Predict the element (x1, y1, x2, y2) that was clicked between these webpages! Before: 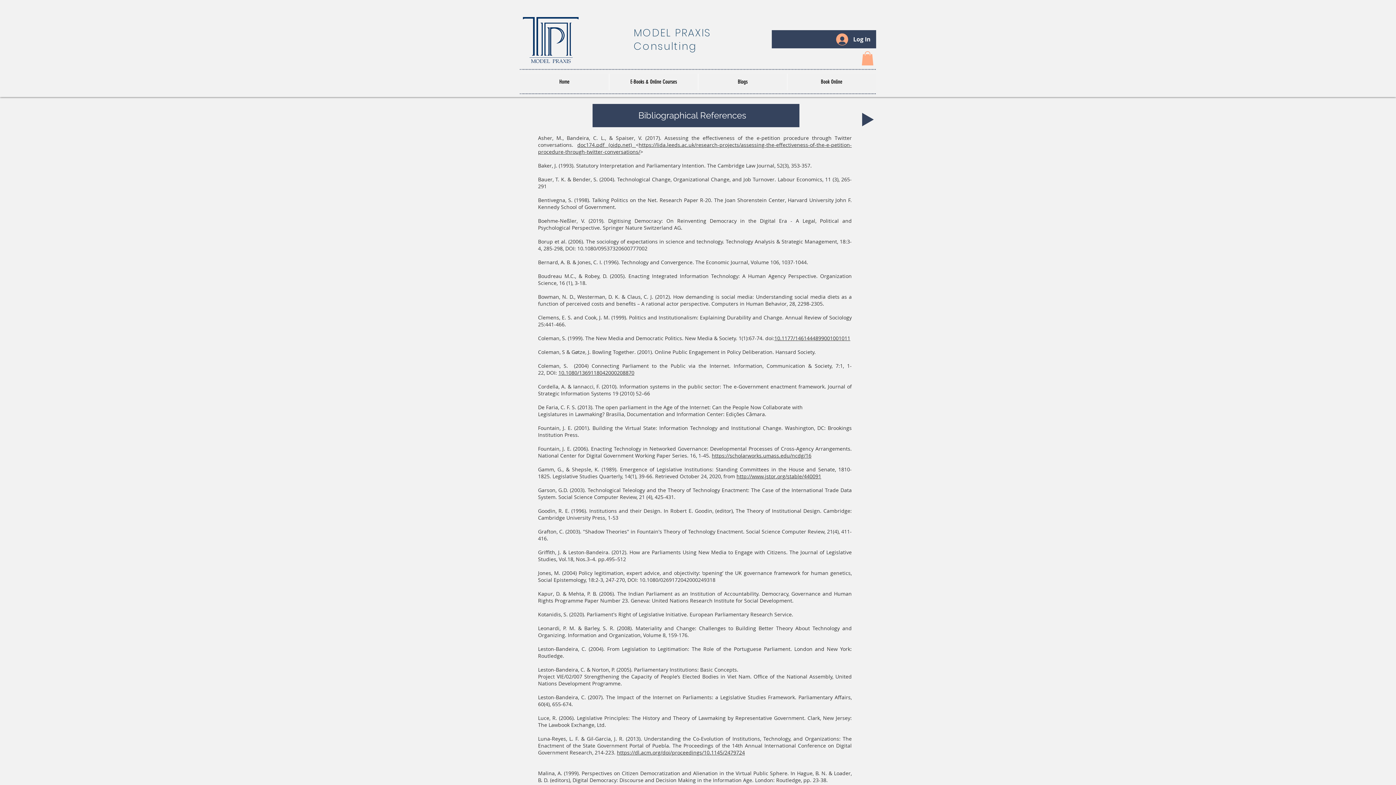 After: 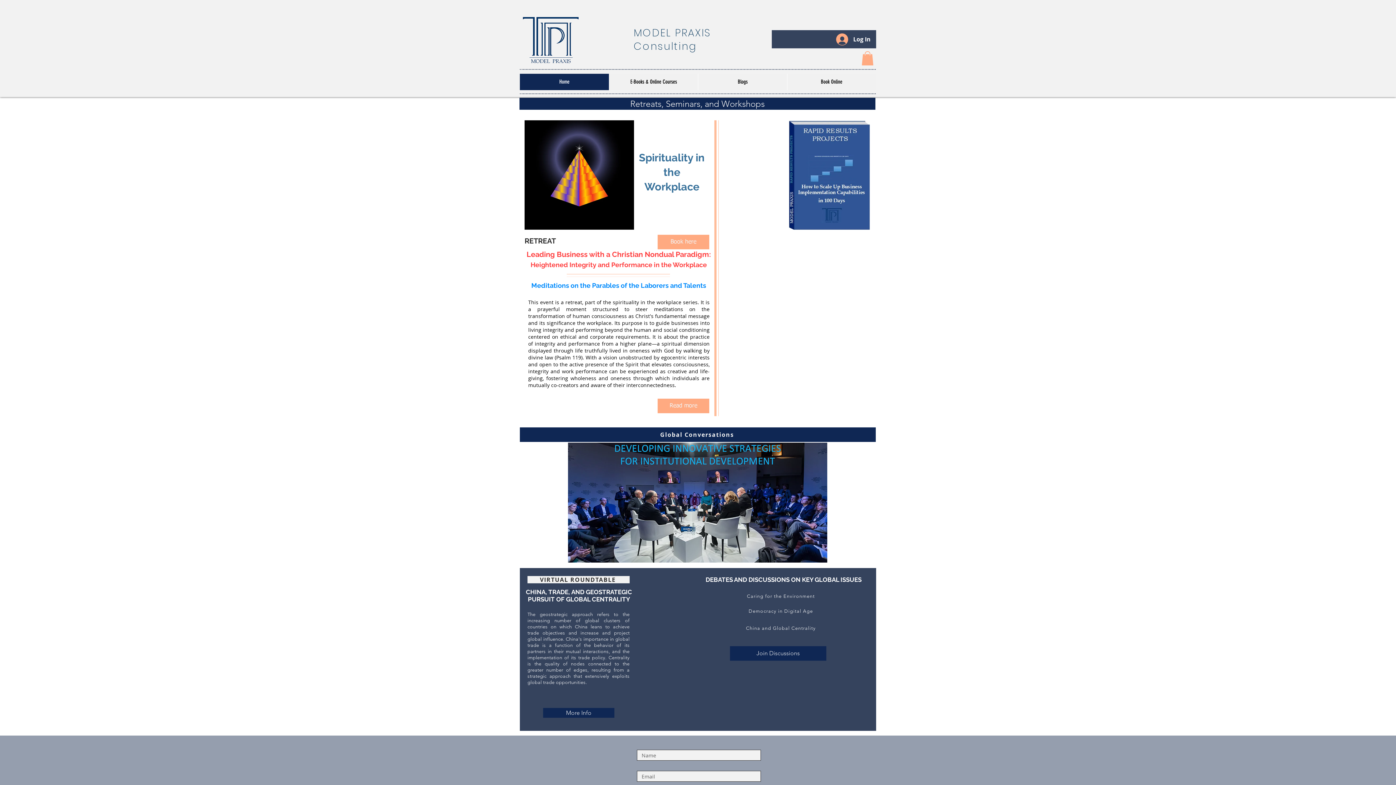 Action: bbox: (522, 16, 578, 63)